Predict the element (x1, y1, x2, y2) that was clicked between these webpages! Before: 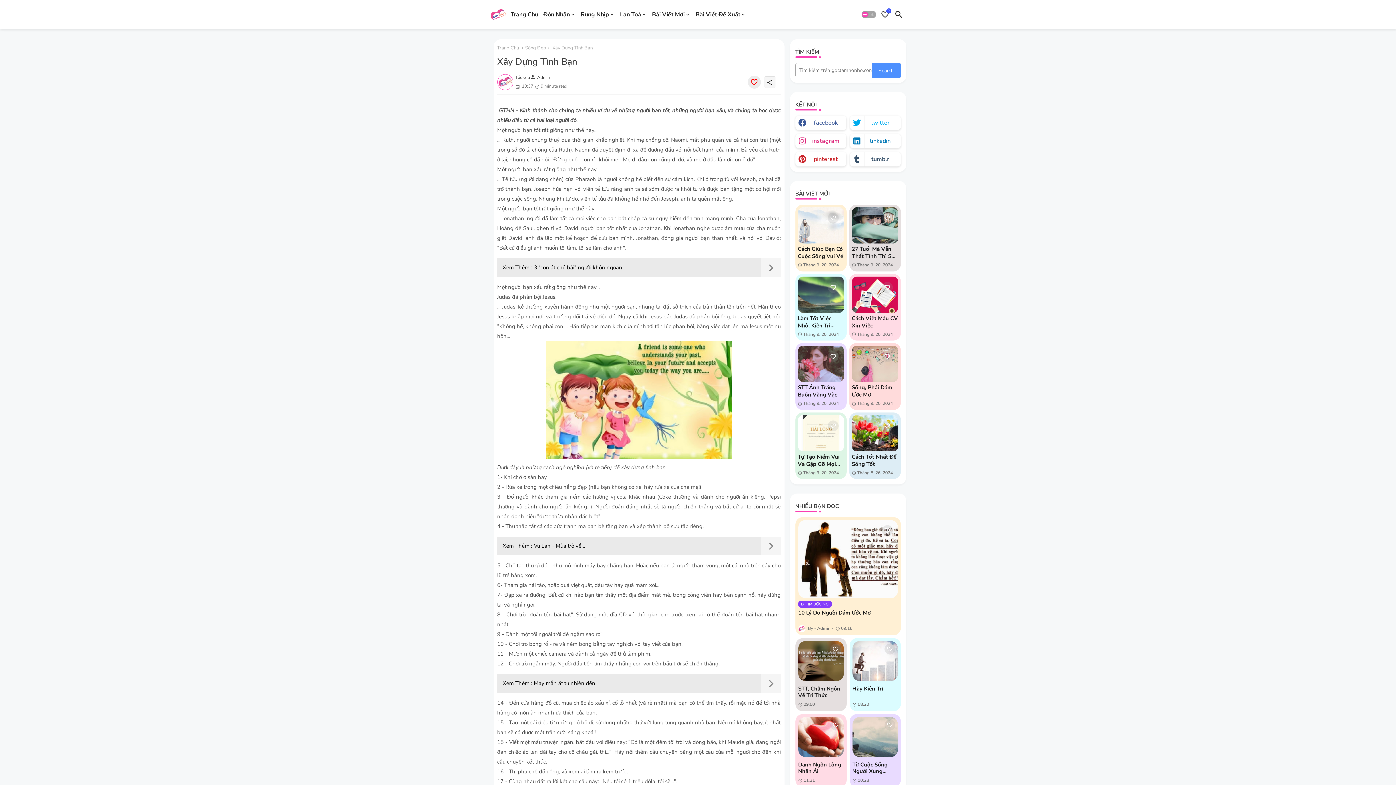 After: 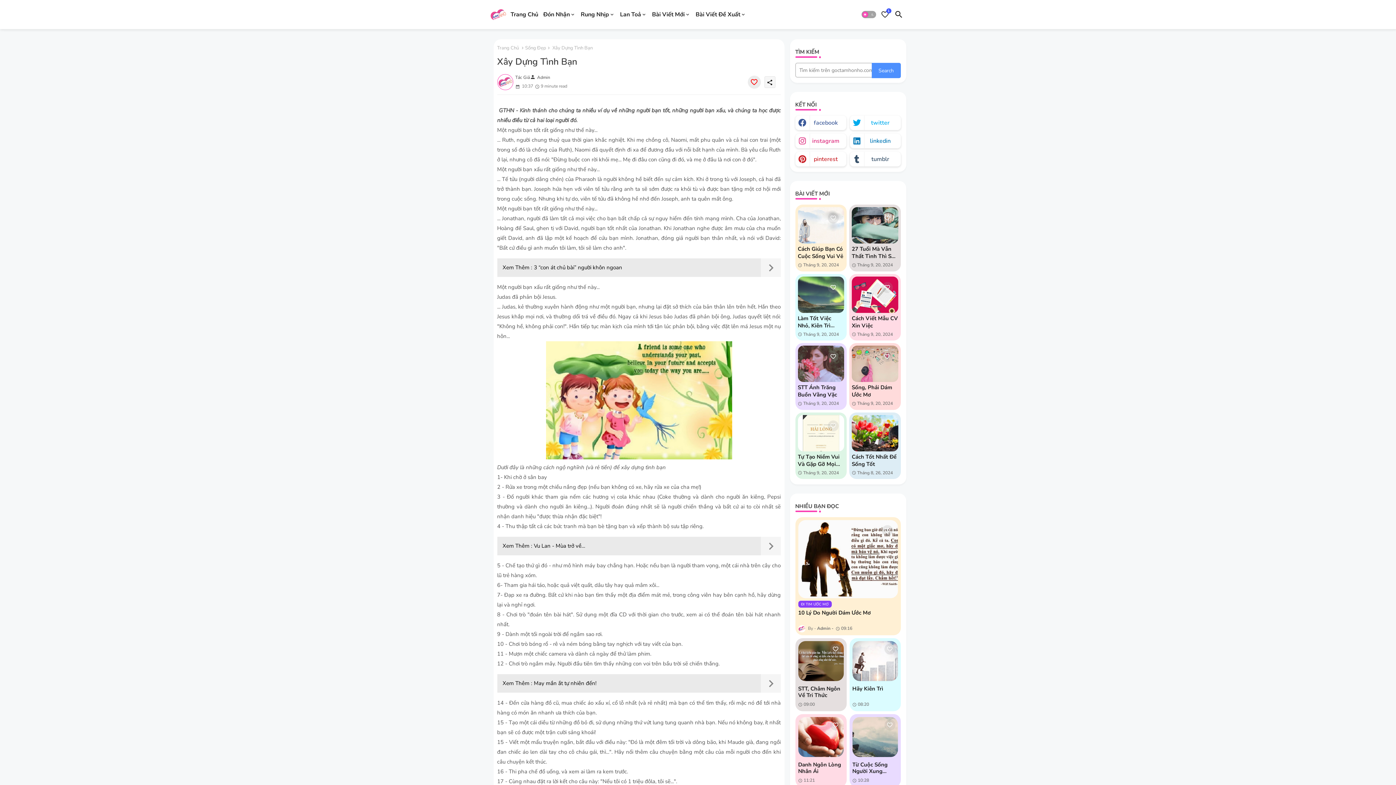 Action: label: Save it bbox: (882, 420, 892, 431)